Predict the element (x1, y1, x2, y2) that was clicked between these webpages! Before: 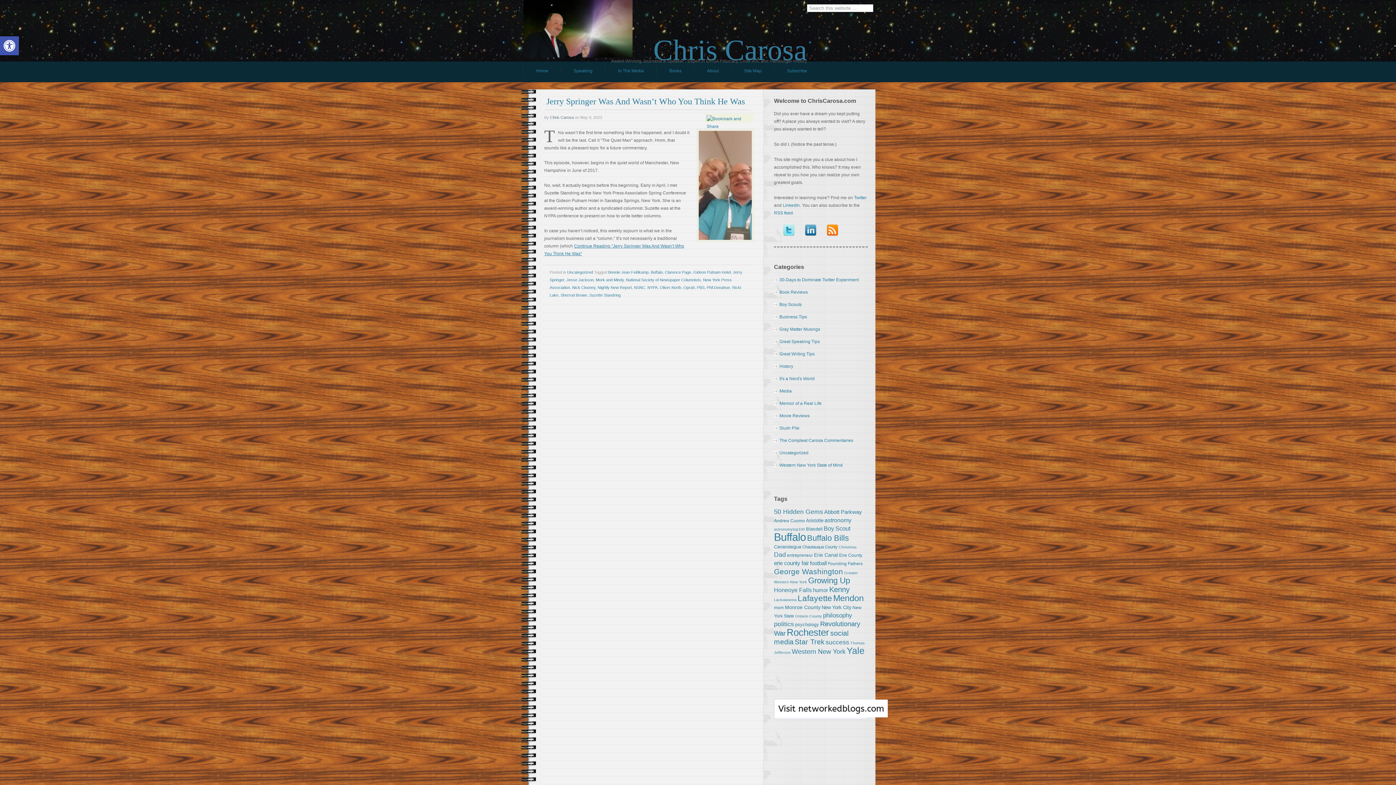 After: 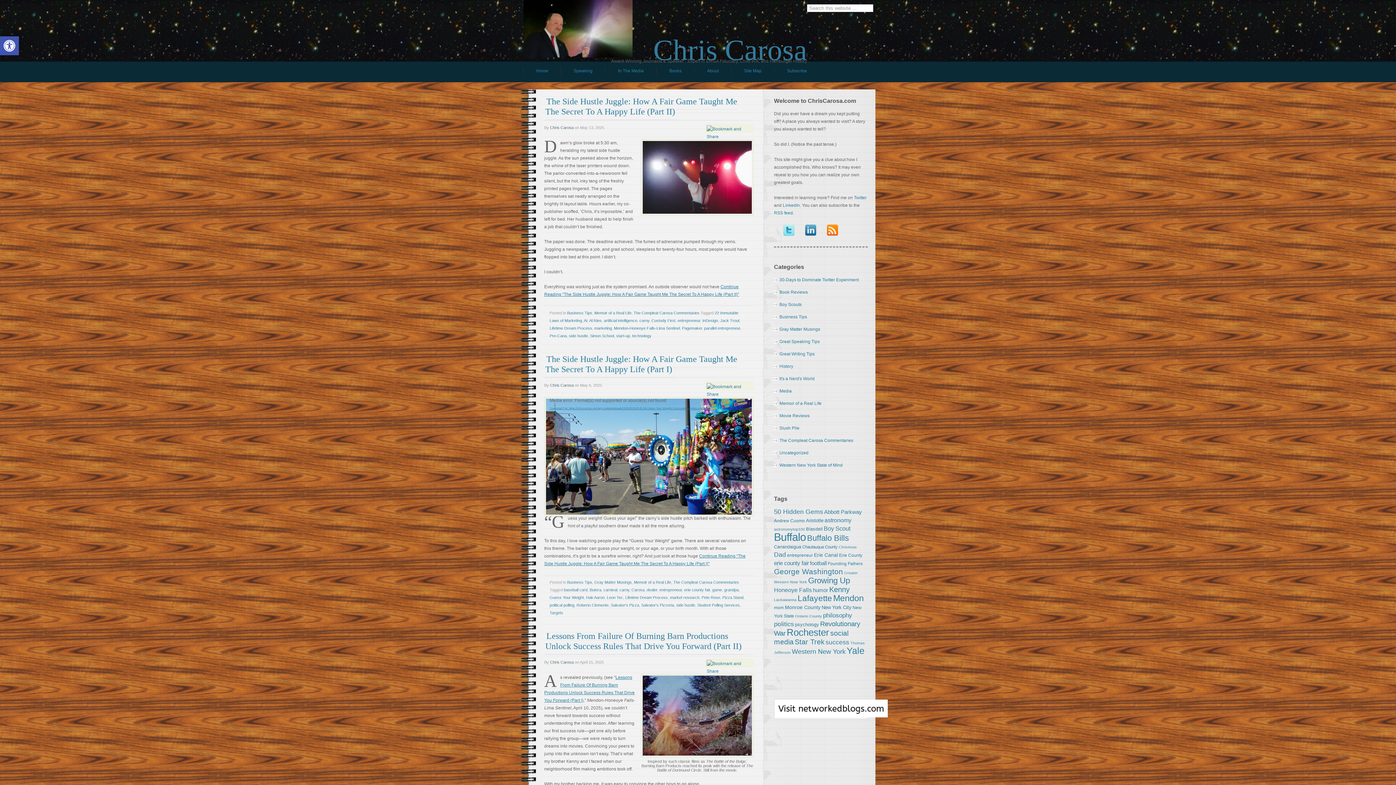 Action: label: Business Tips bbox: (779, 314, 807, 319)